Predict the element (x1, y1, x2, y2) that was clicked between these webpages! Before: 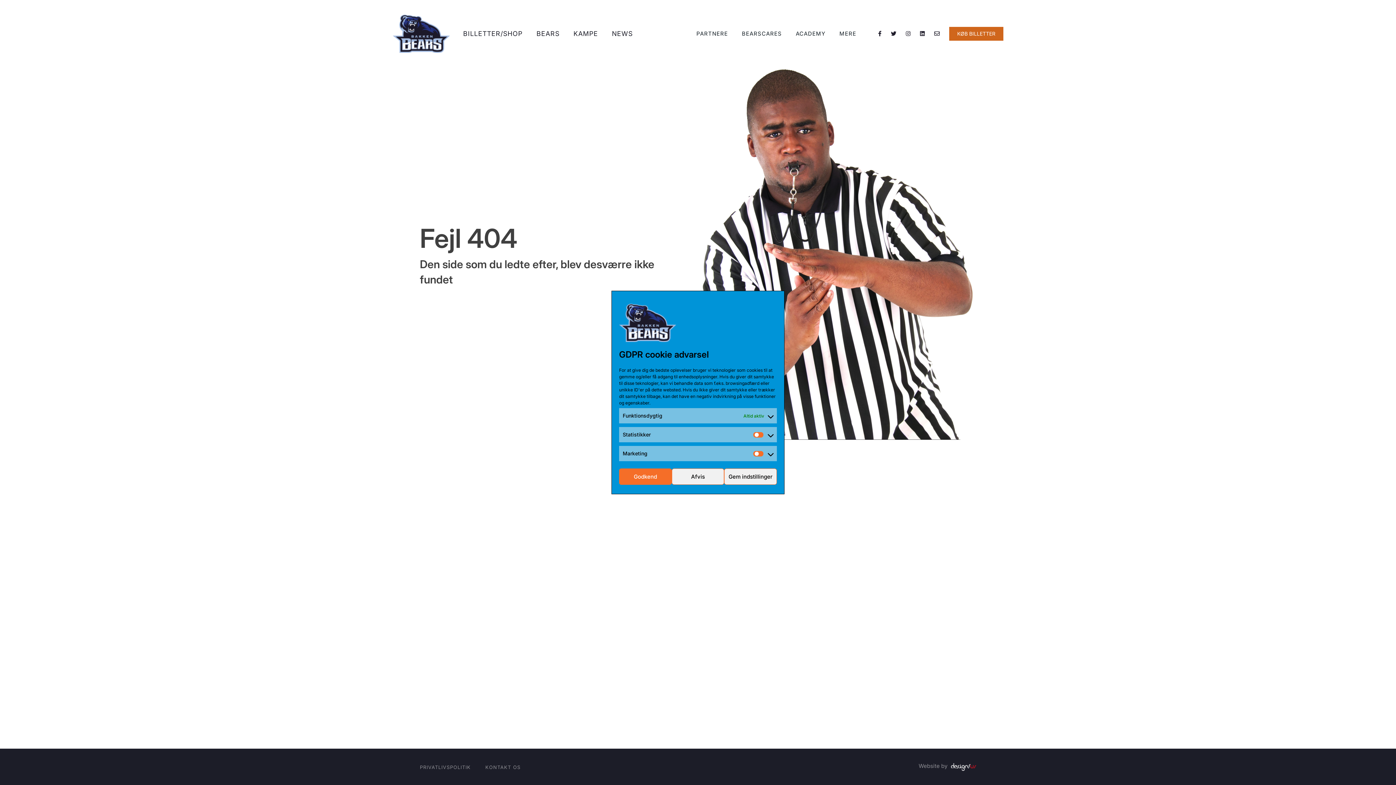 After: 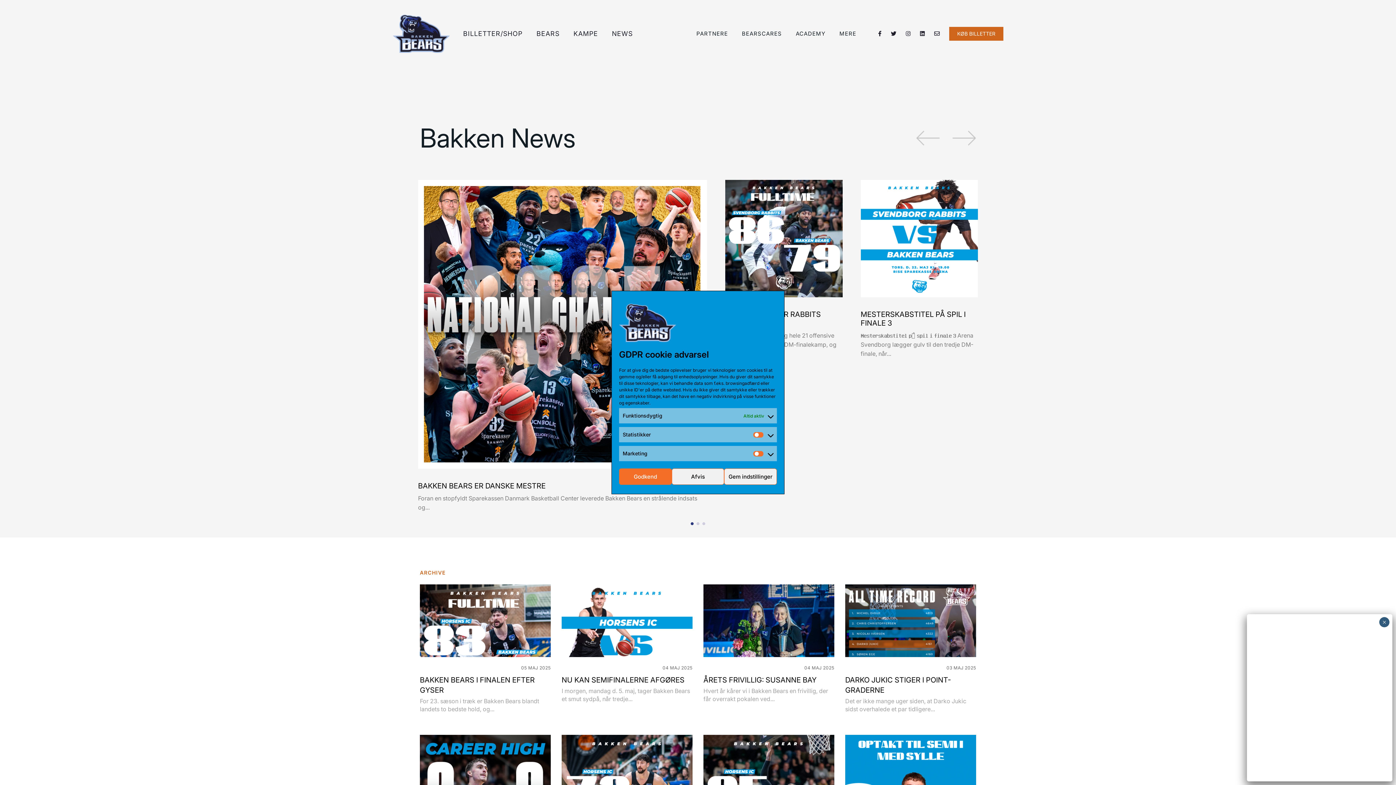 Action: bbox: (612, 23, 632, 44) label: NEWS